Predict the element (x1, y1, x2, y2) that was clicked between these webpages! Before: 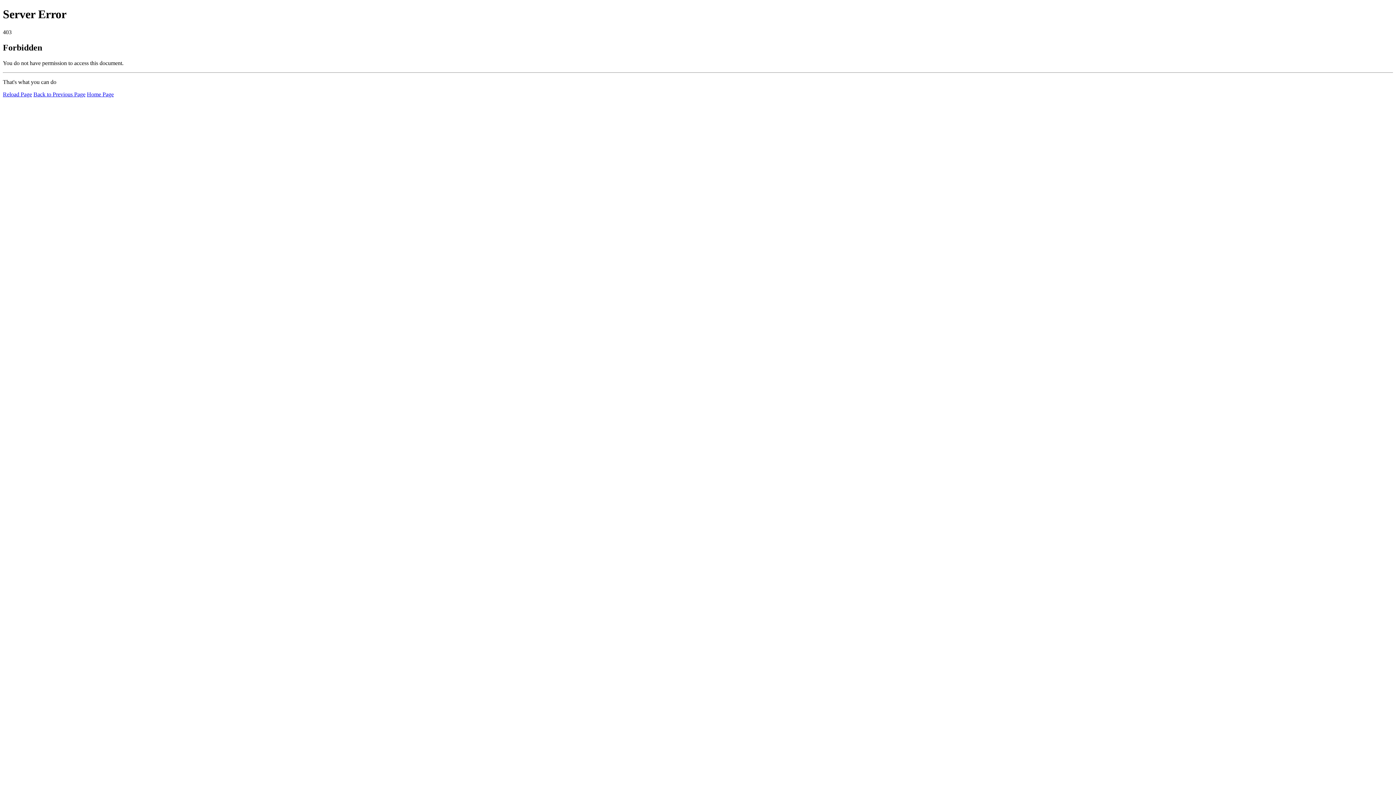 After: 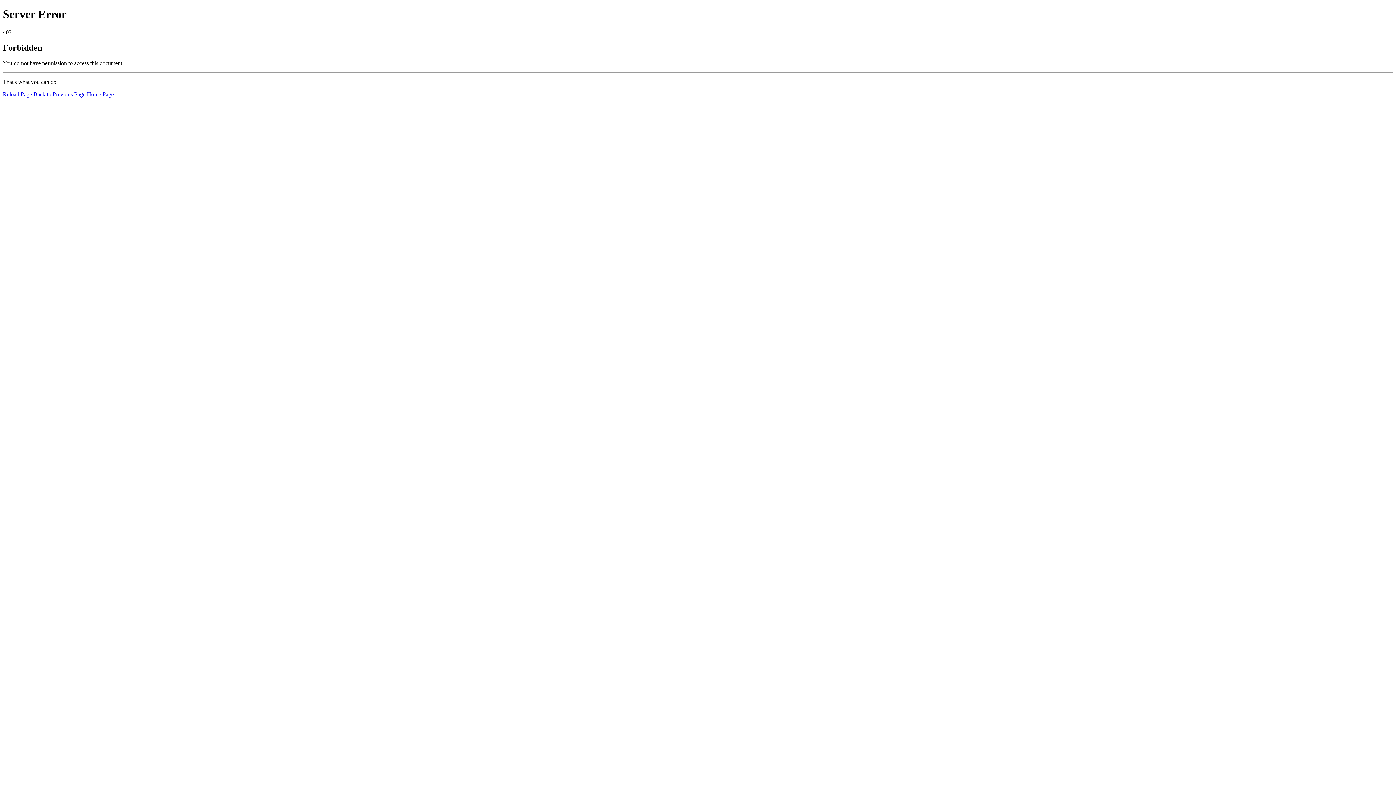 Action: bbox: (86, 91, 113, 97) label: Home Page